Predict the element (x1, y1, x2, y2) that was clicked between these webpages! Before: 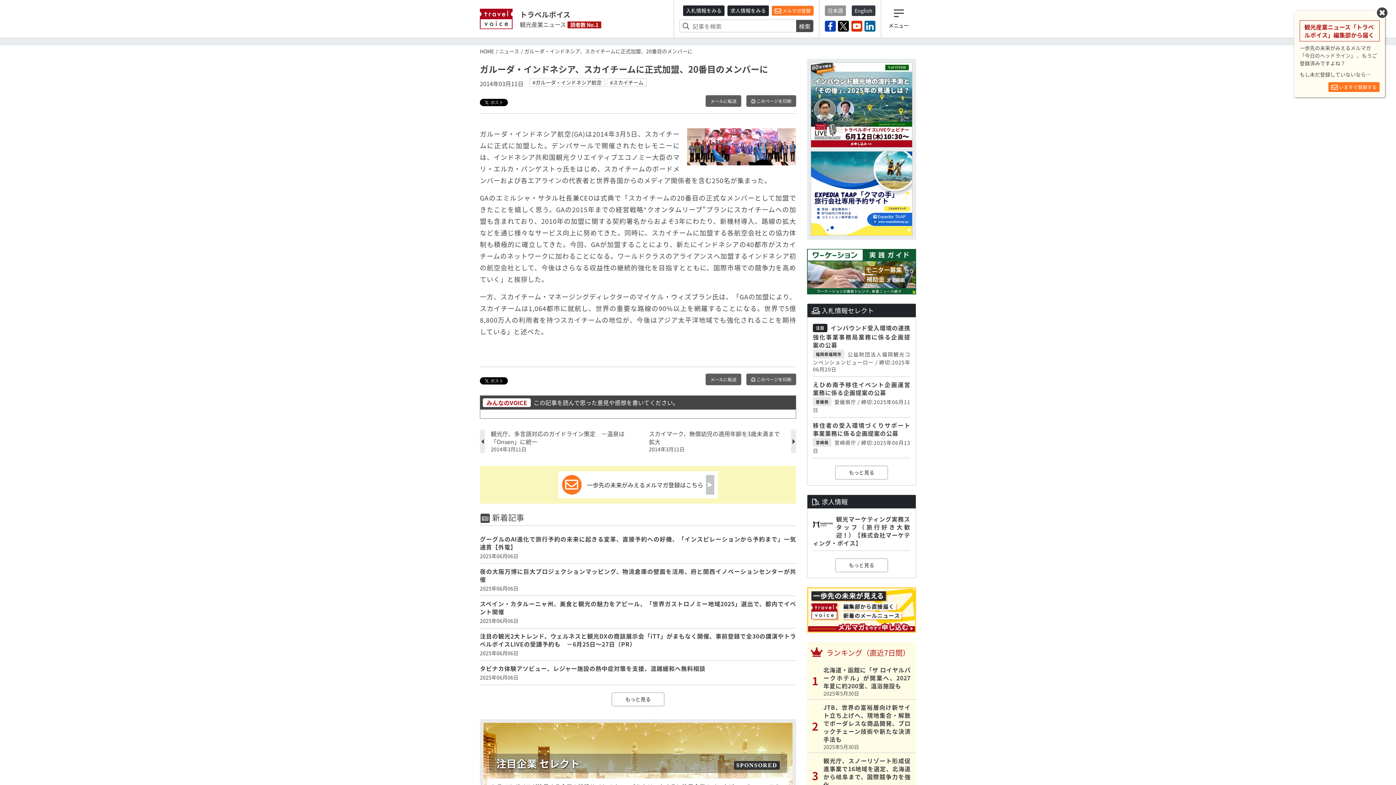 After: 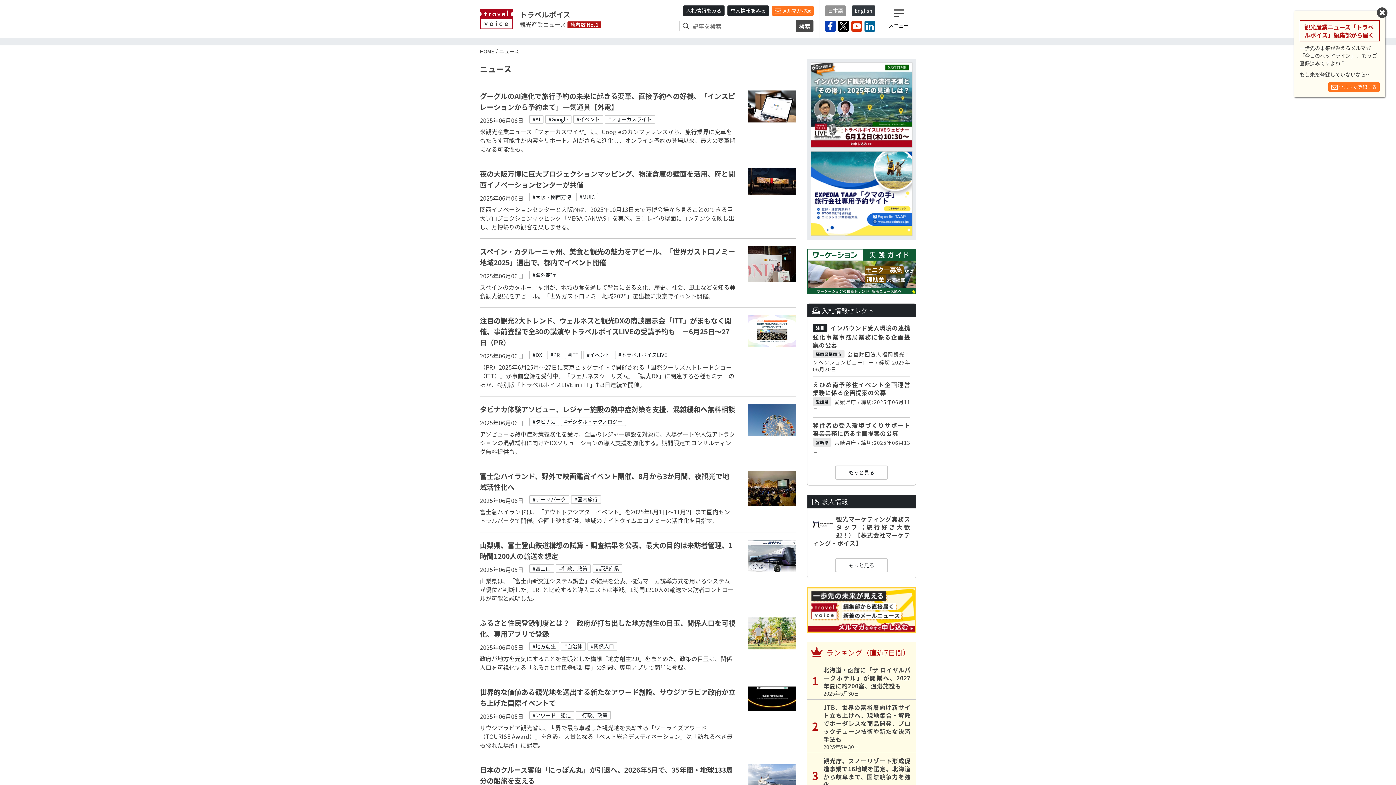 Action: label: ニュース bbox: (499, 47, 519, 54)